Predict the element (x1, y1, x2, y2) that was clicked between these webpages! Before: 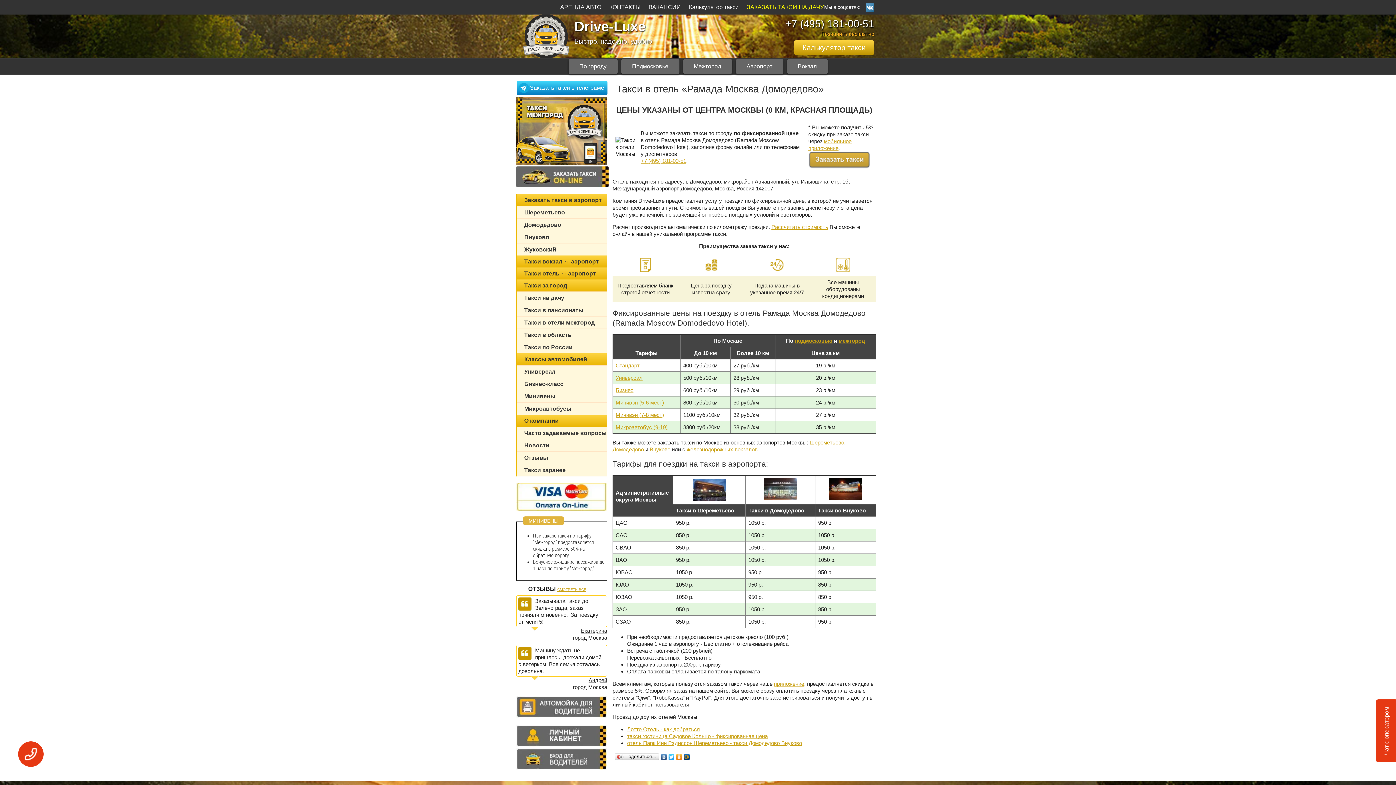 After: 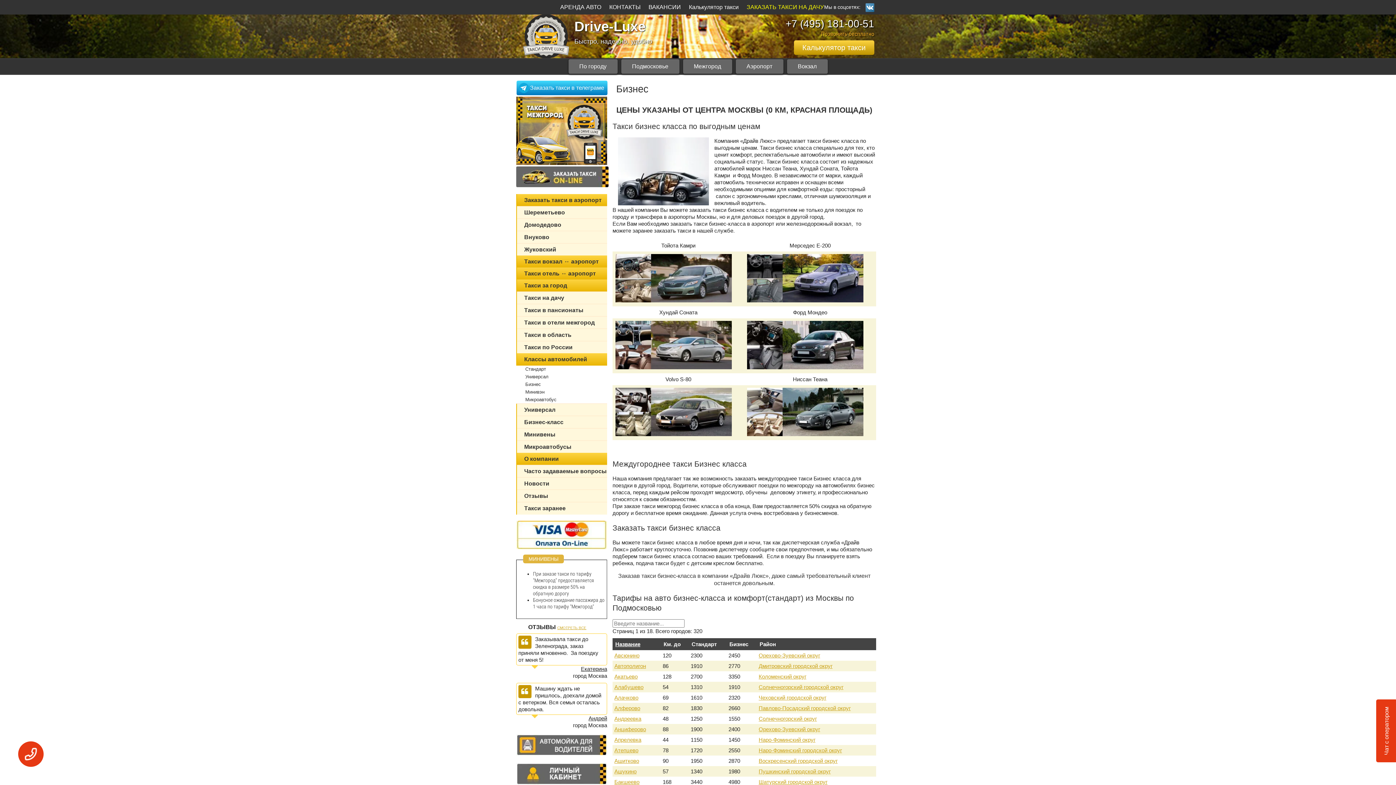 Action: label: Бизнес bbox: (615, 387, 633, 393)